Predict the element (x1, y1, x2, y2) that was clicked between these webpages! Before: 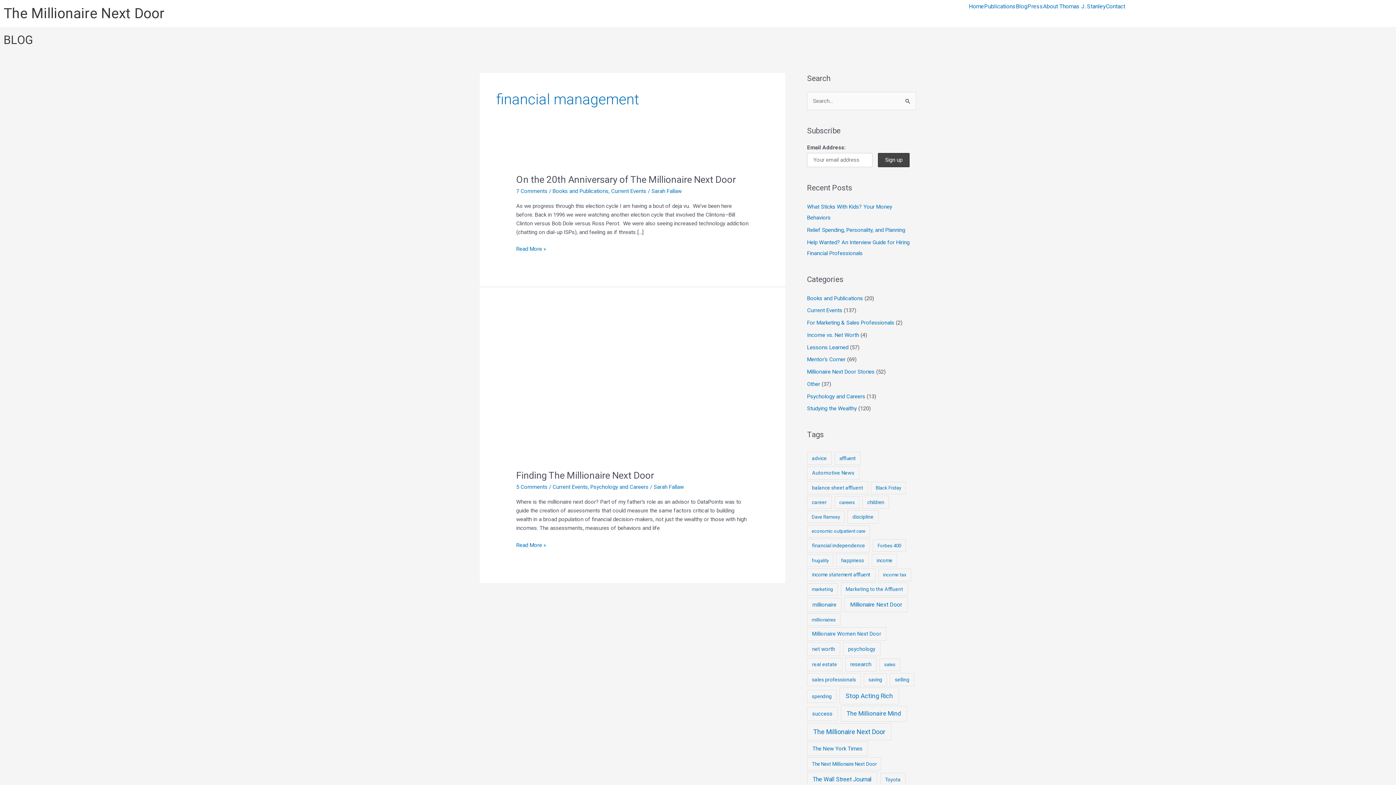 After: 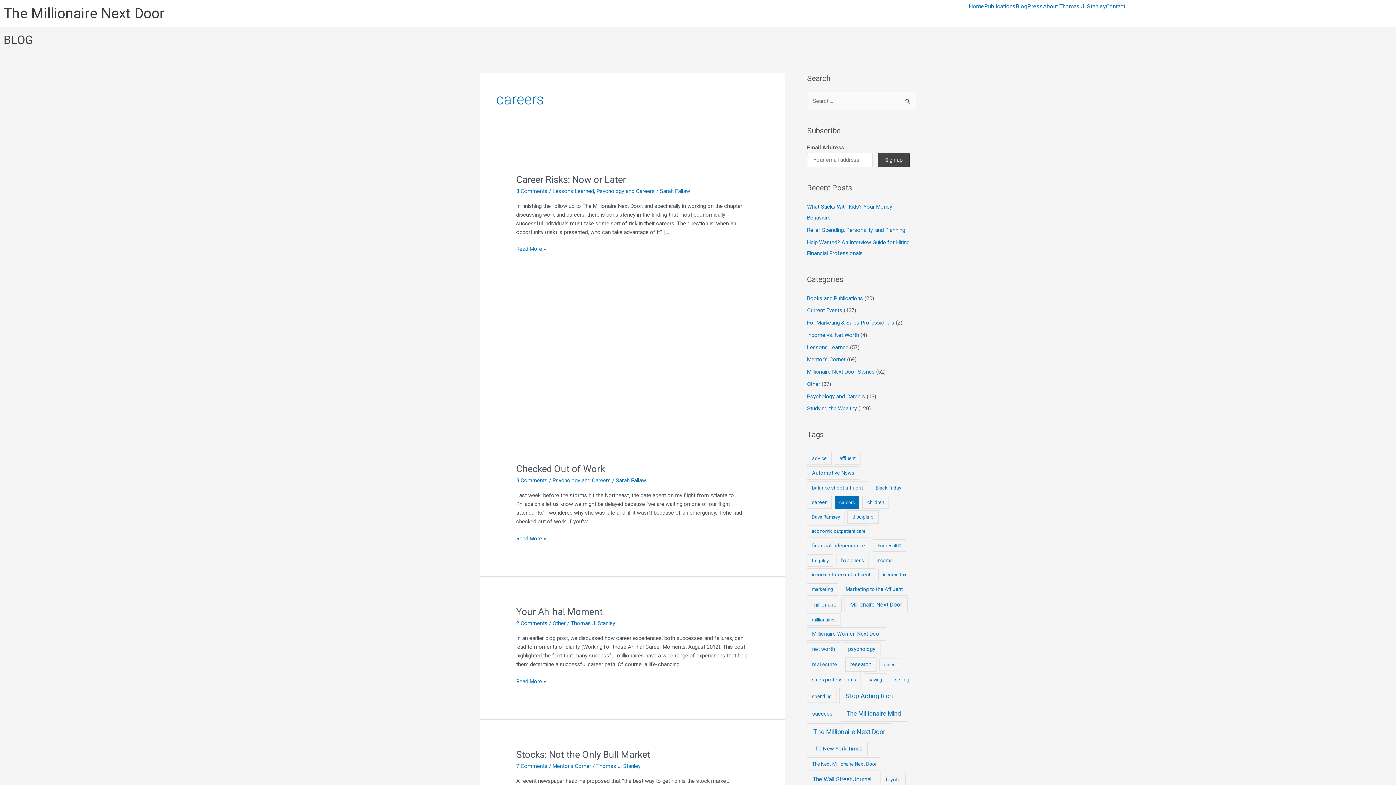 Action: label: careers (7 items) bbox: (834, 496, 859, 508)